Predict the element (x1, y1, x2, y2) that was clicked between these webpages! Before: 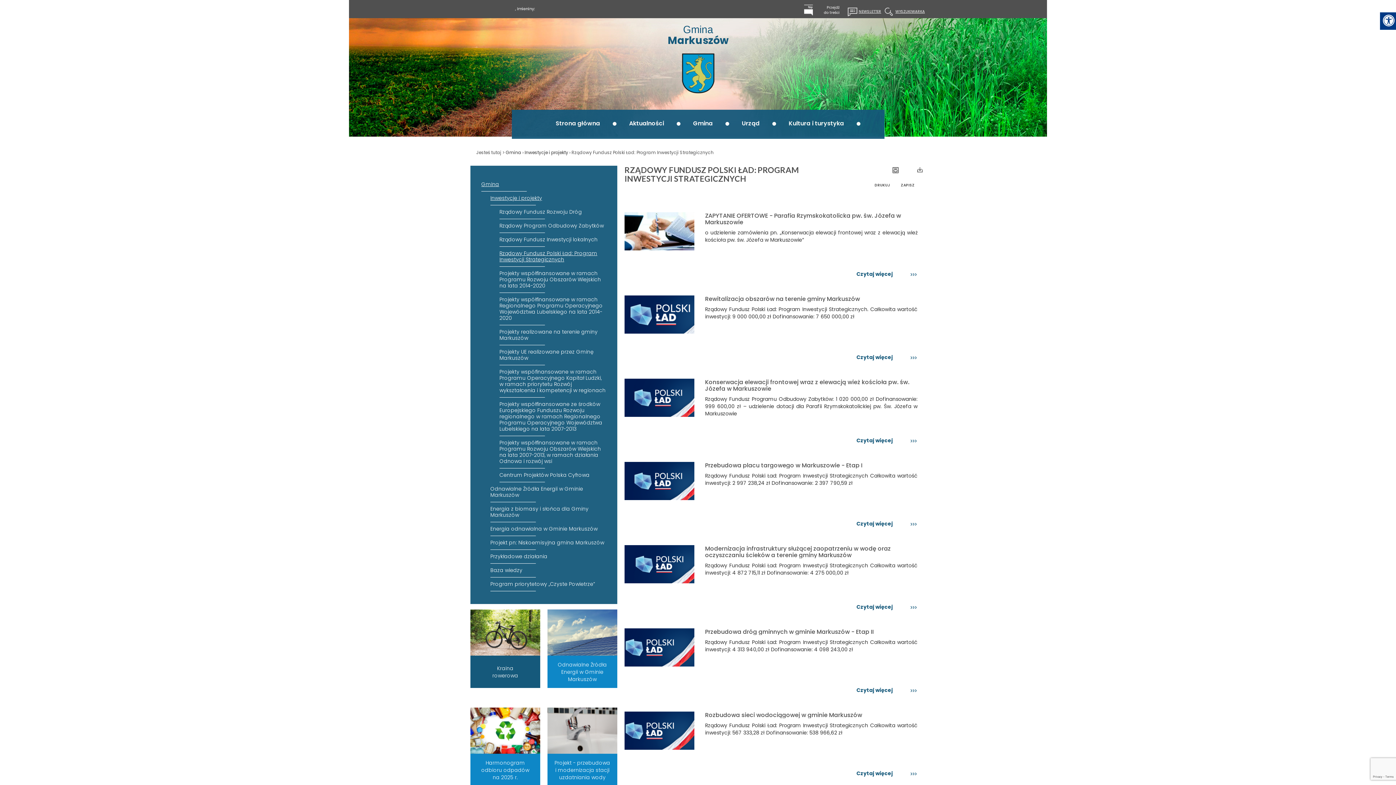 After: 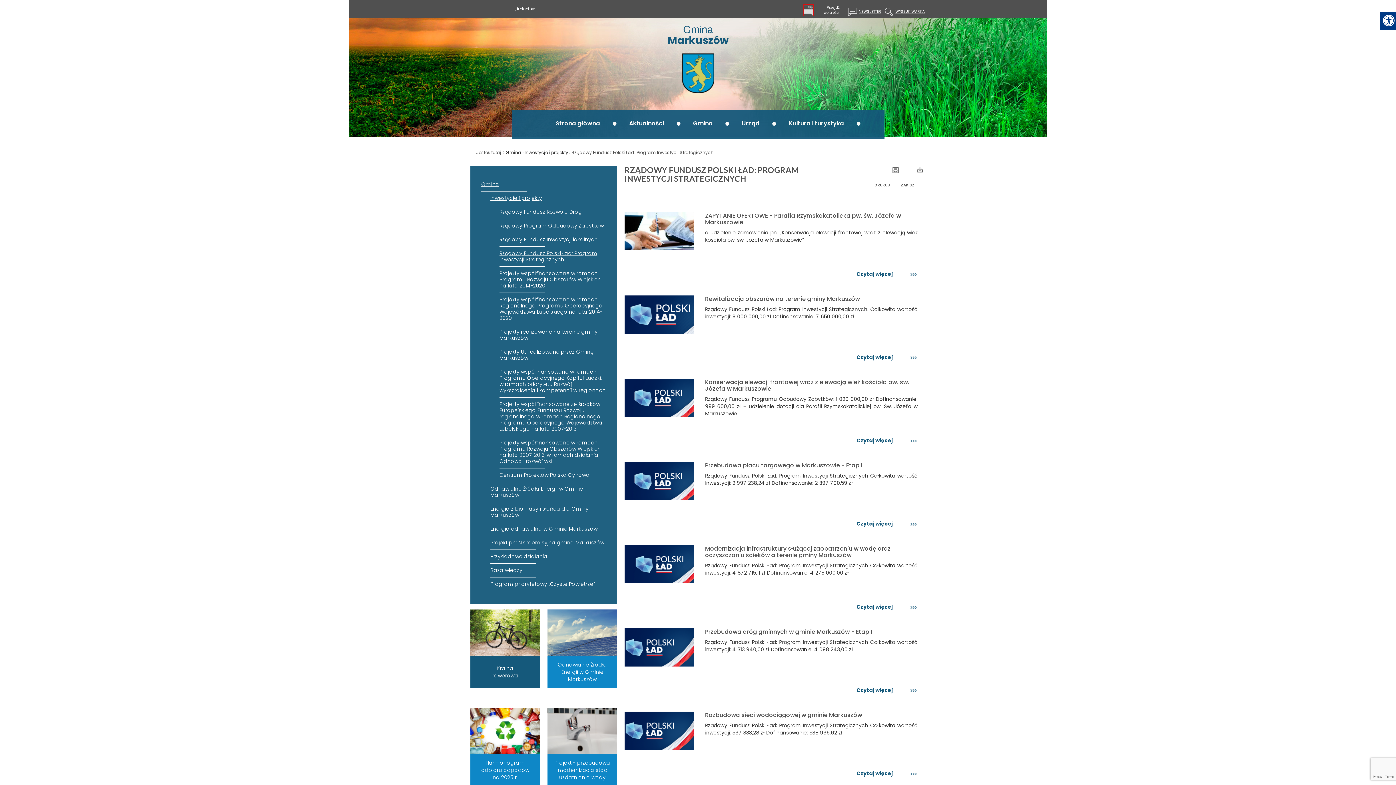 Action: bbox: (804, 4, 813, 15)